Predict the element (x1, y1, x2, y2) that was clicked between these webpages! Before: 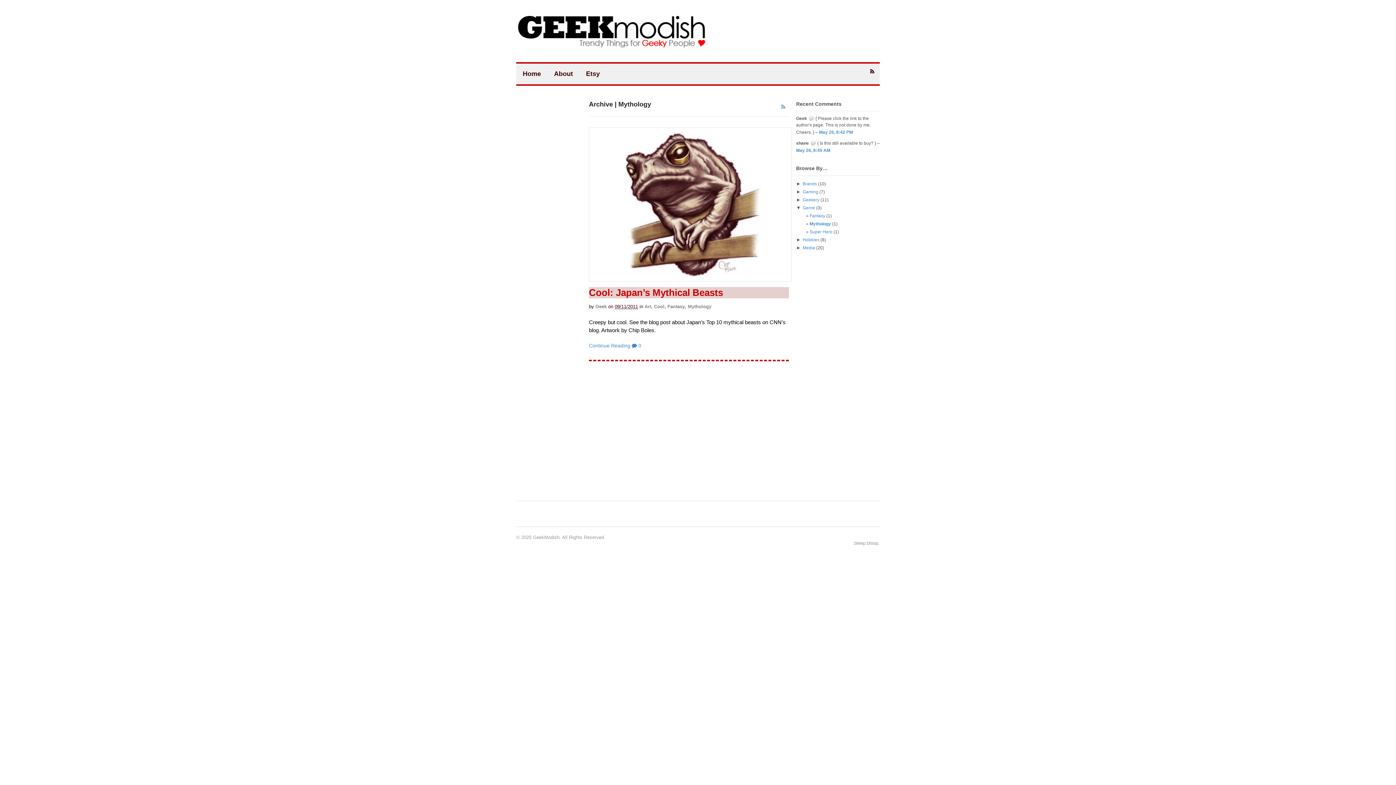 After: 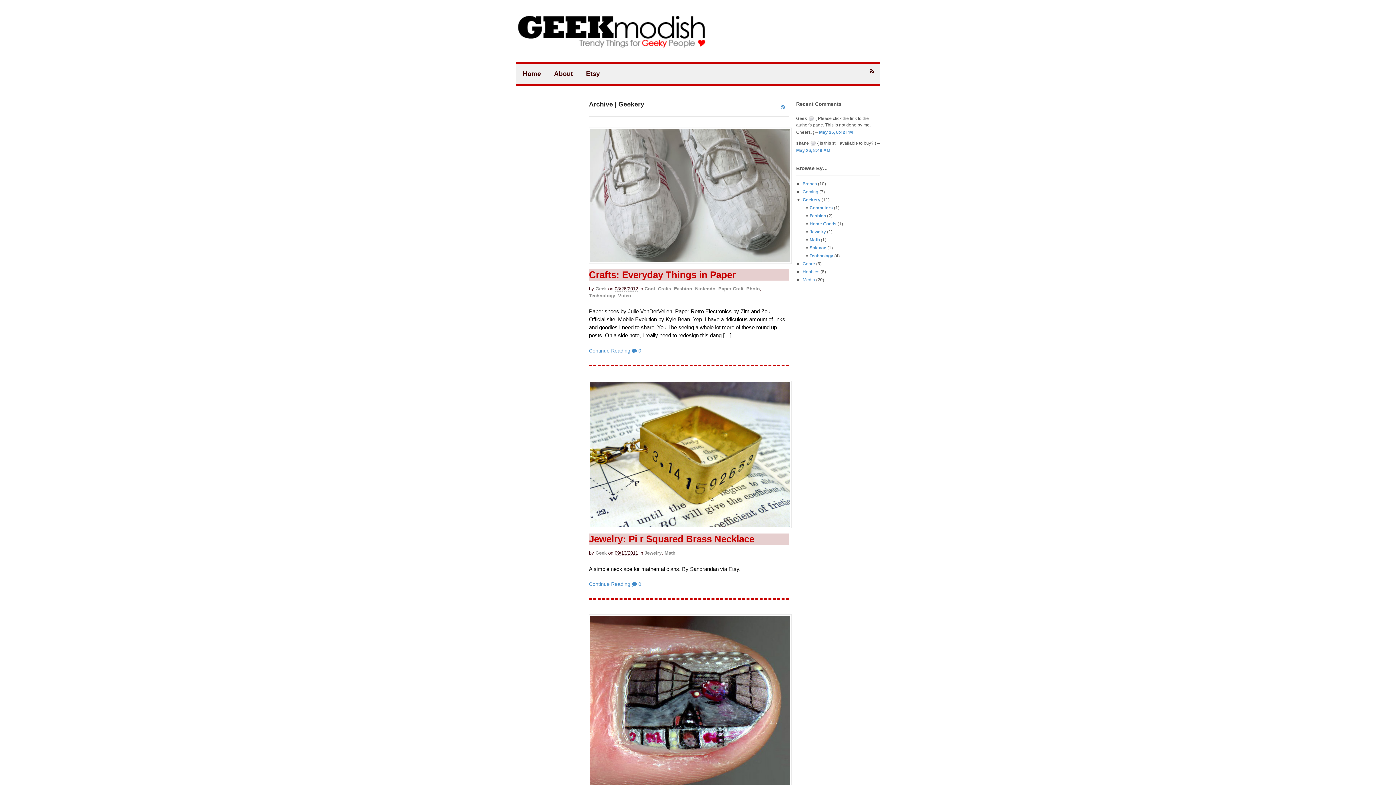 Action: label: Geekery bbox: (802, 197, 819, 202)